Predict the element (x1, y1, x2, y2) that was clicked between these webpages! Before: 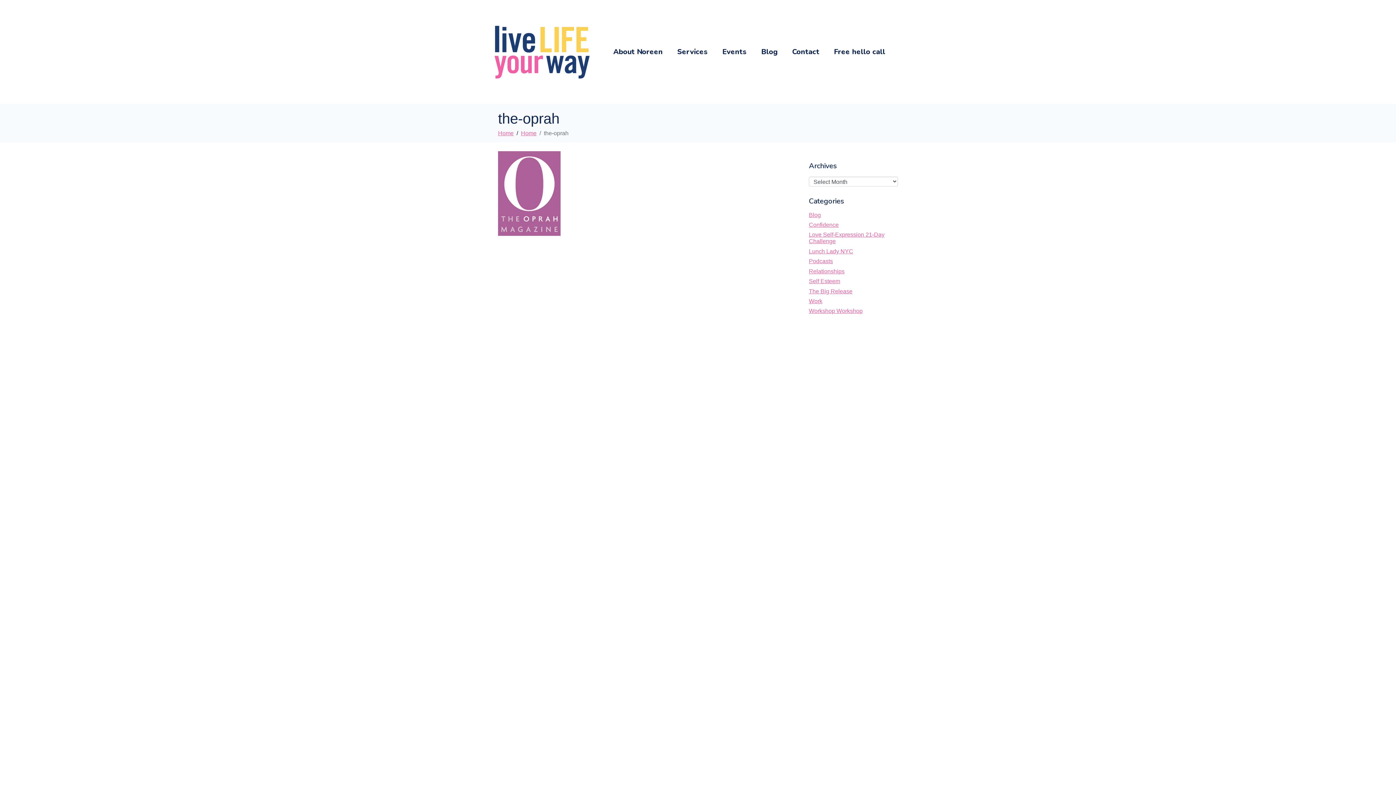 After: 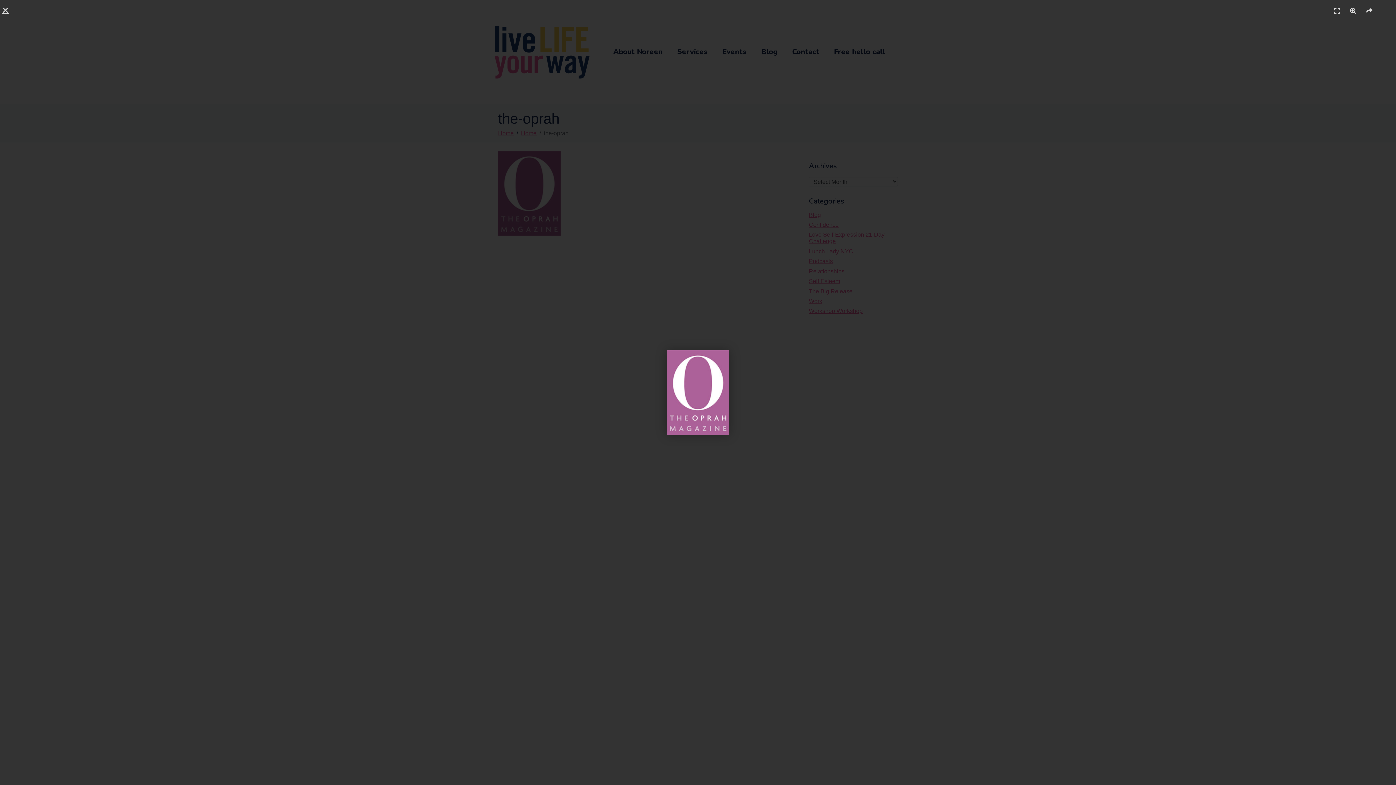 Action: bbox: (498, 190, 560, 196)